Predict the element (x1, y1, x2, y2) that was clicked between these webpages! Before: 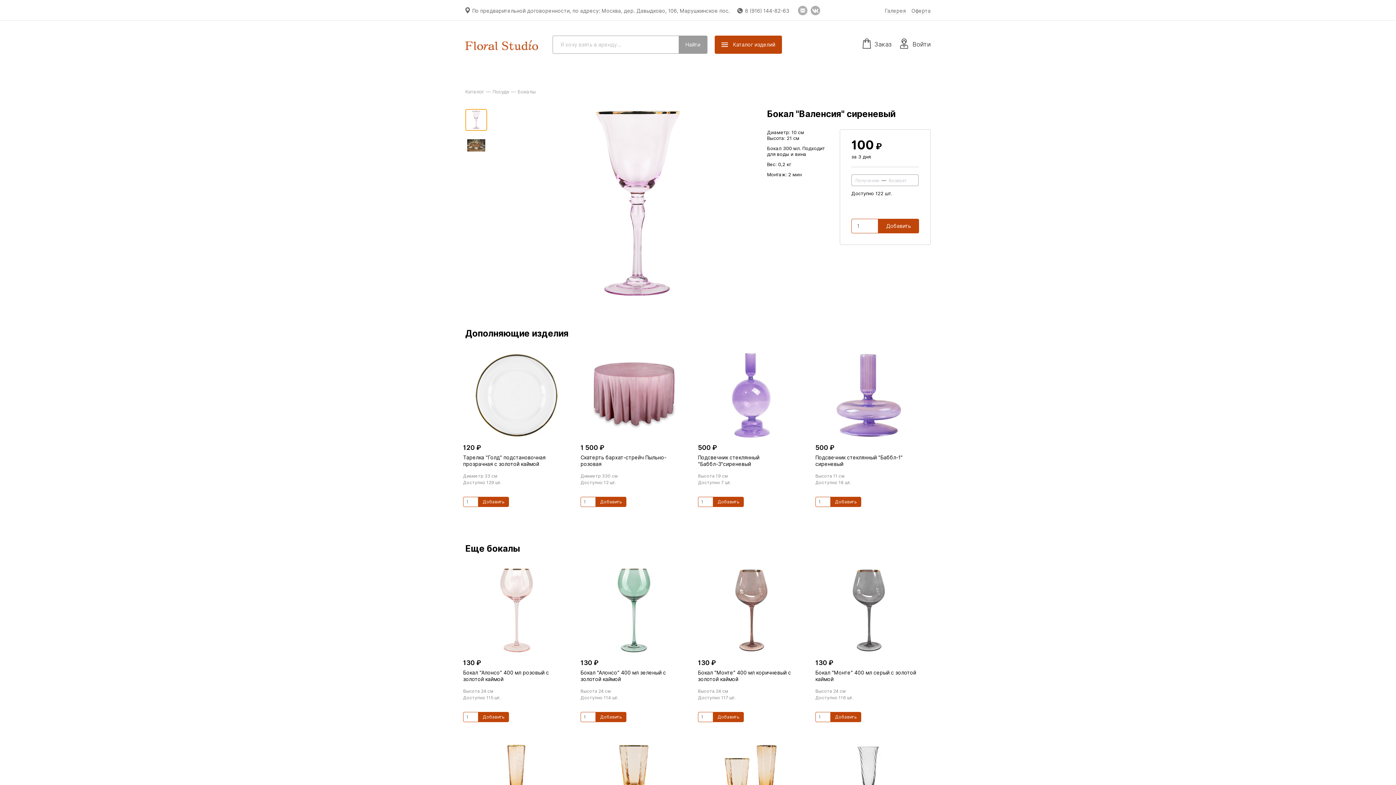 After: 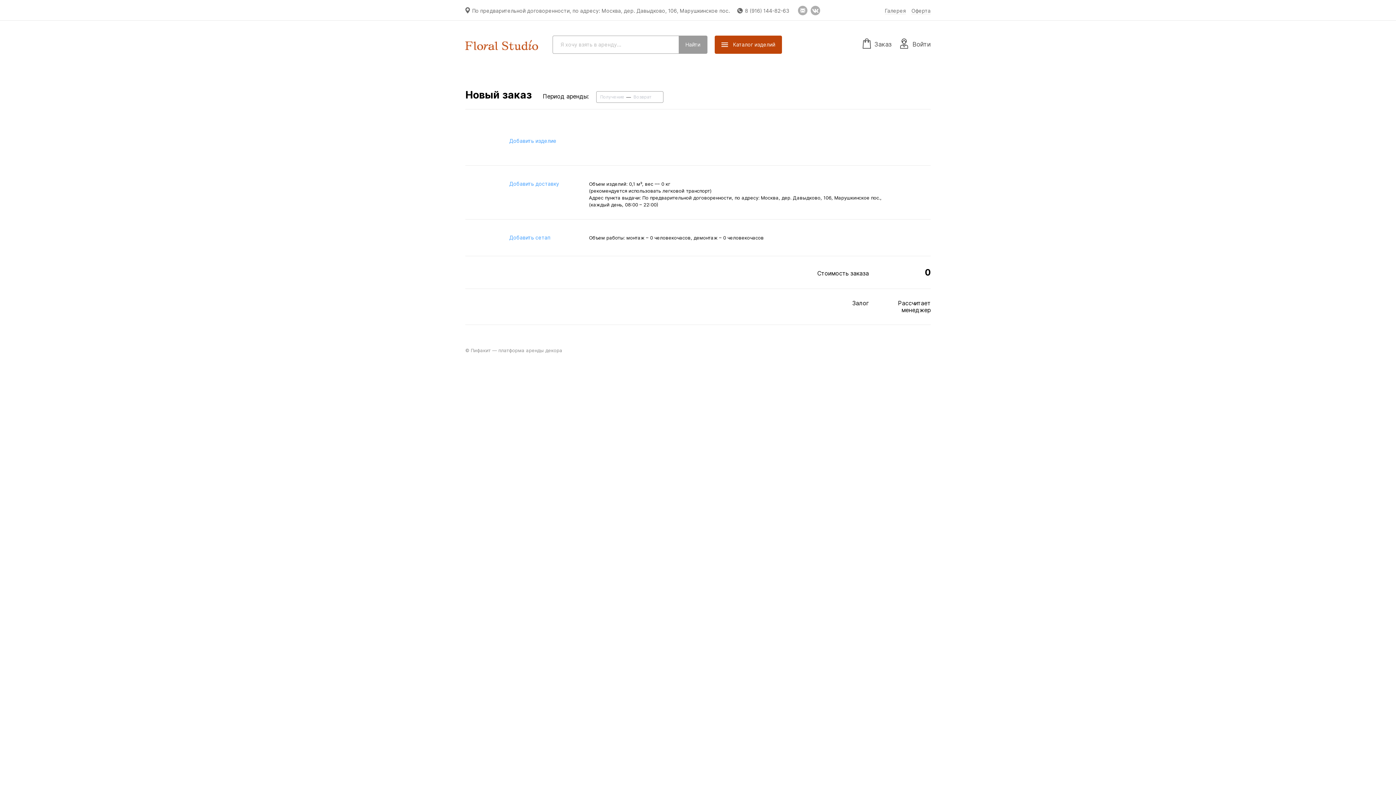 Action: bbox: (862, 36, 892, 48) label: Заказ